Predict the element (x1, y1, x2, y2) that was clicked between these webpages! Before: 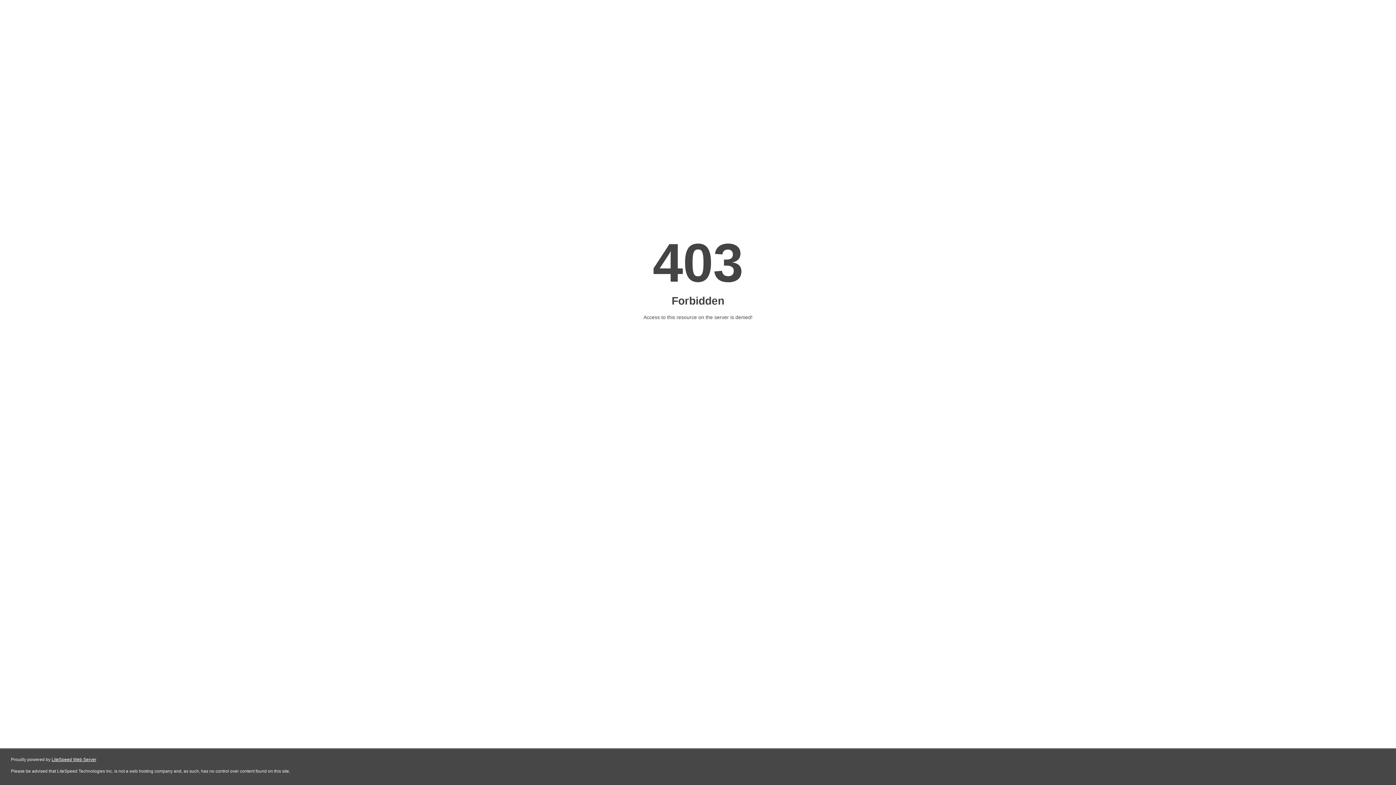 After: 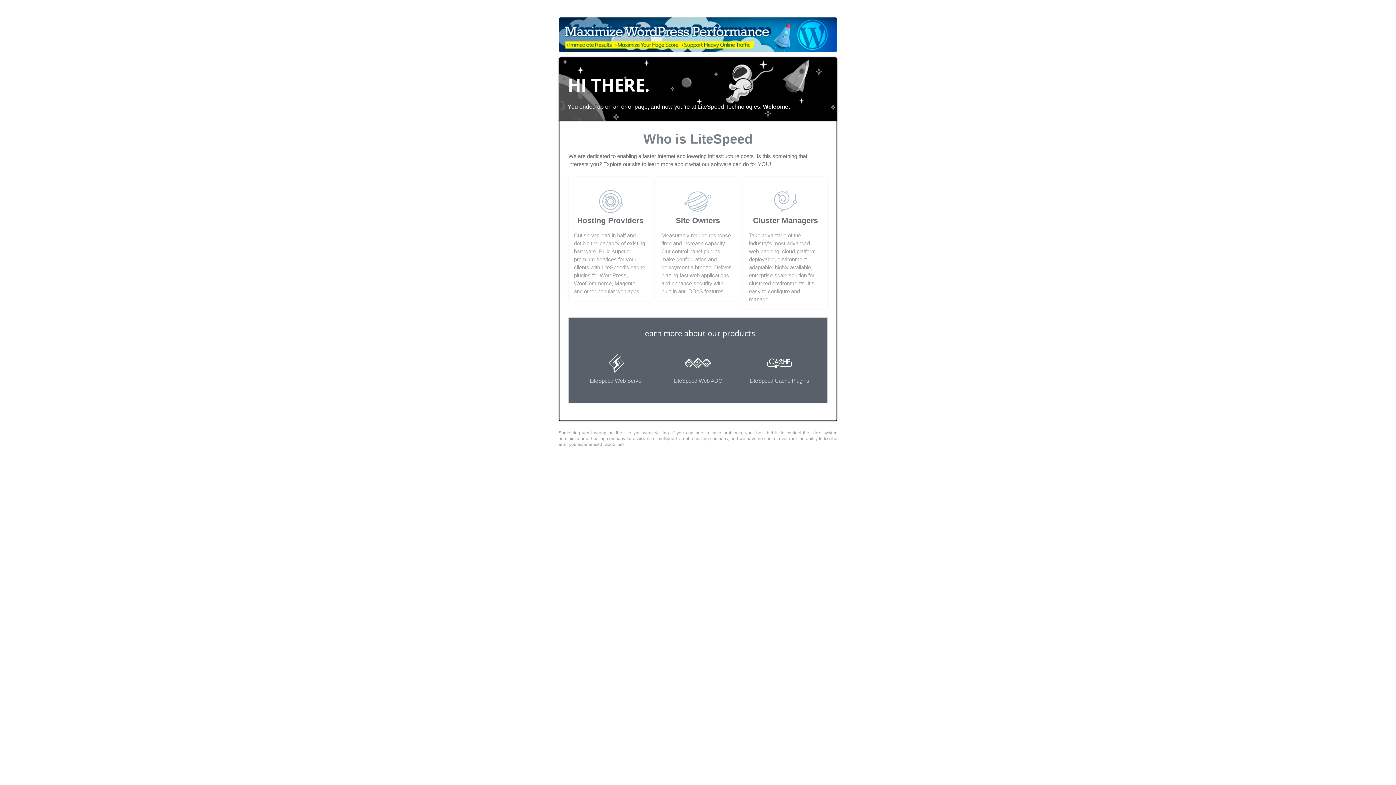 Action: bbox: (51, 757, 96, 762) label: LiteSpeed Web Server